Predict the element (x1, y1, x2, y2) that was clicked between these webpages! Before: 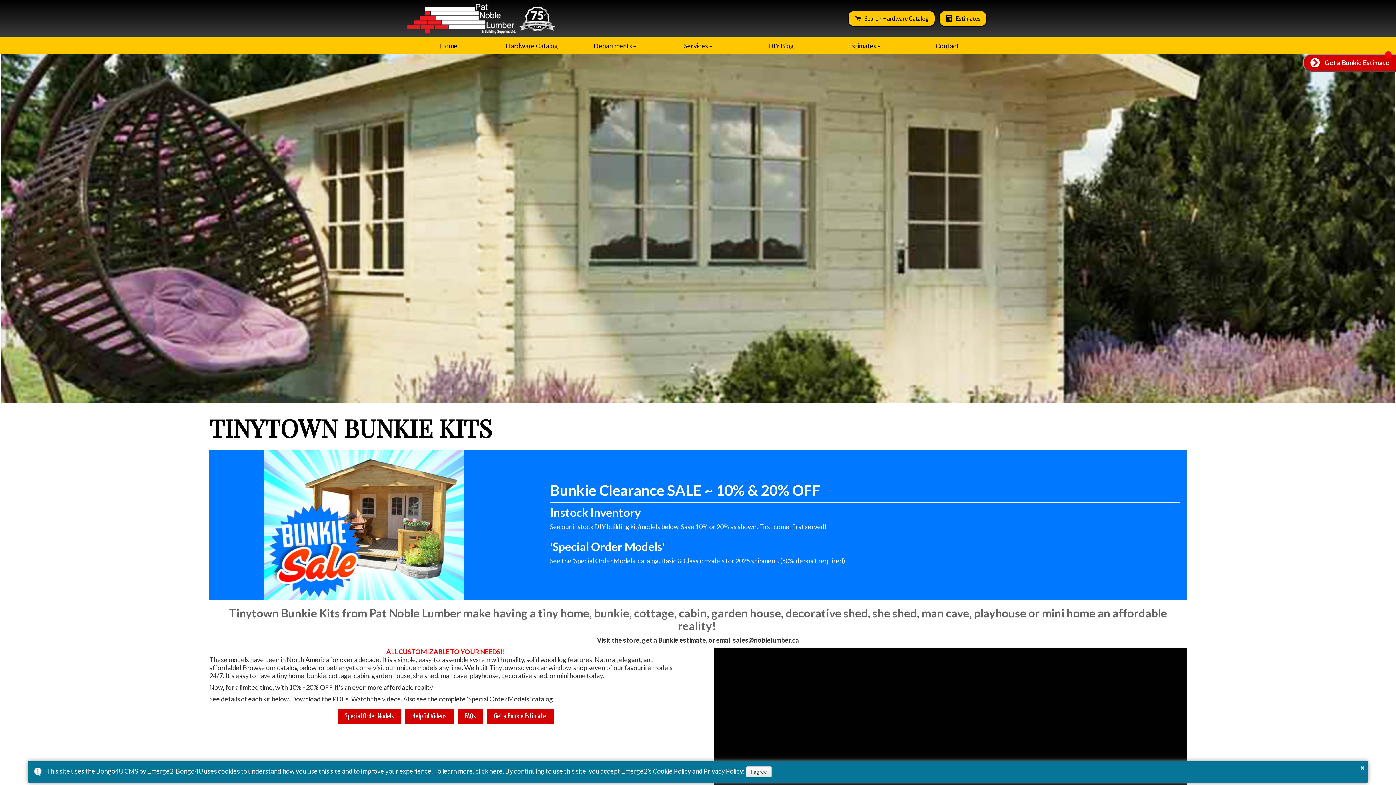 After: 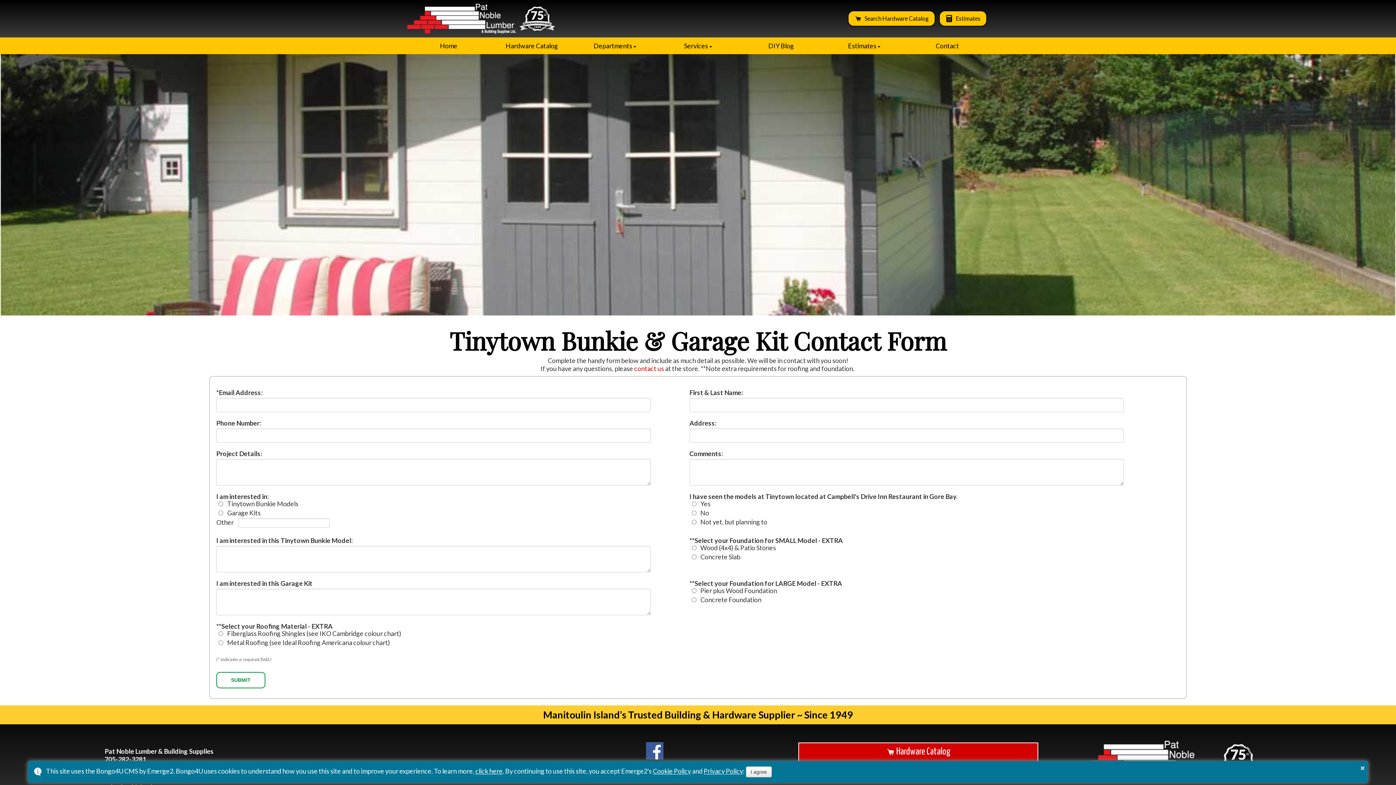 Action: bbox: (486, 708, 554, 725) label: Get a Bunkie Estimate